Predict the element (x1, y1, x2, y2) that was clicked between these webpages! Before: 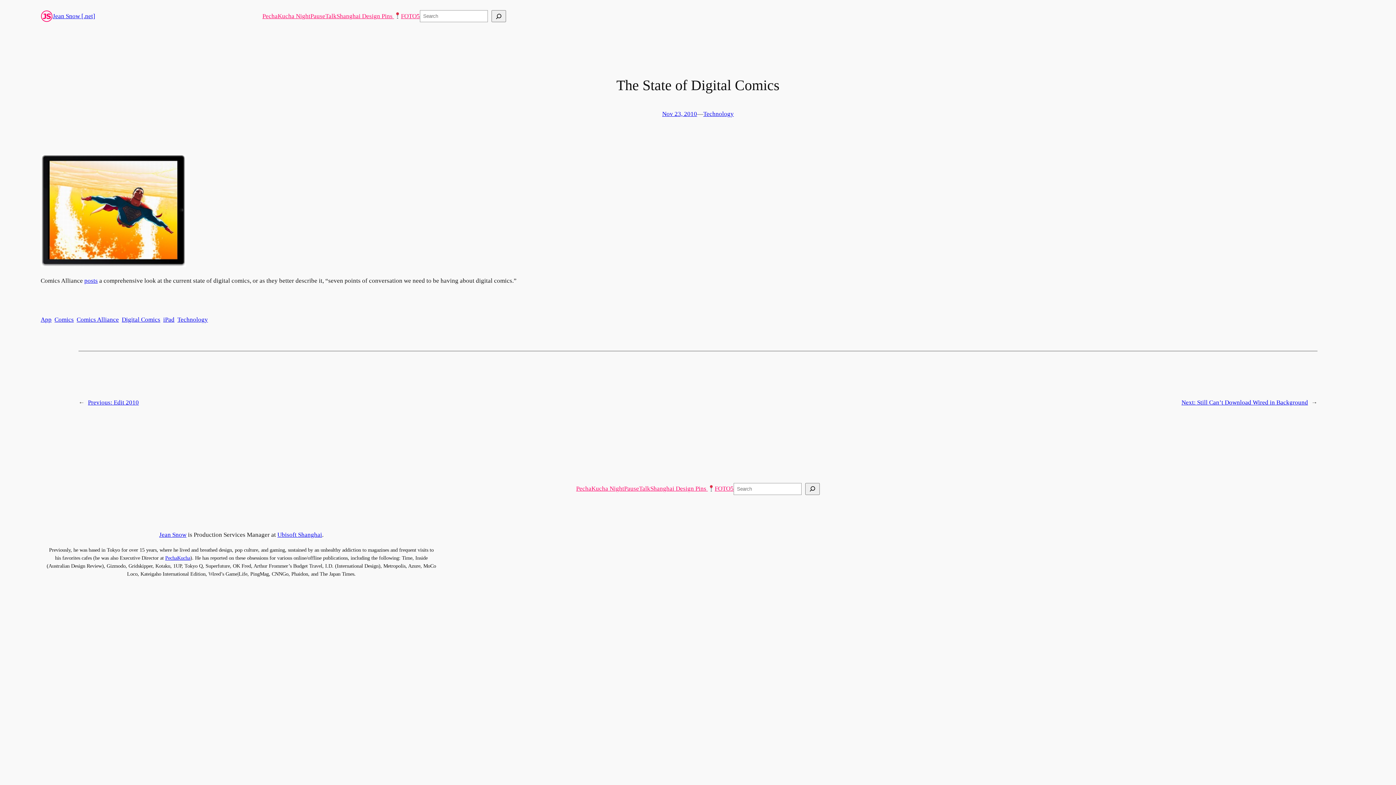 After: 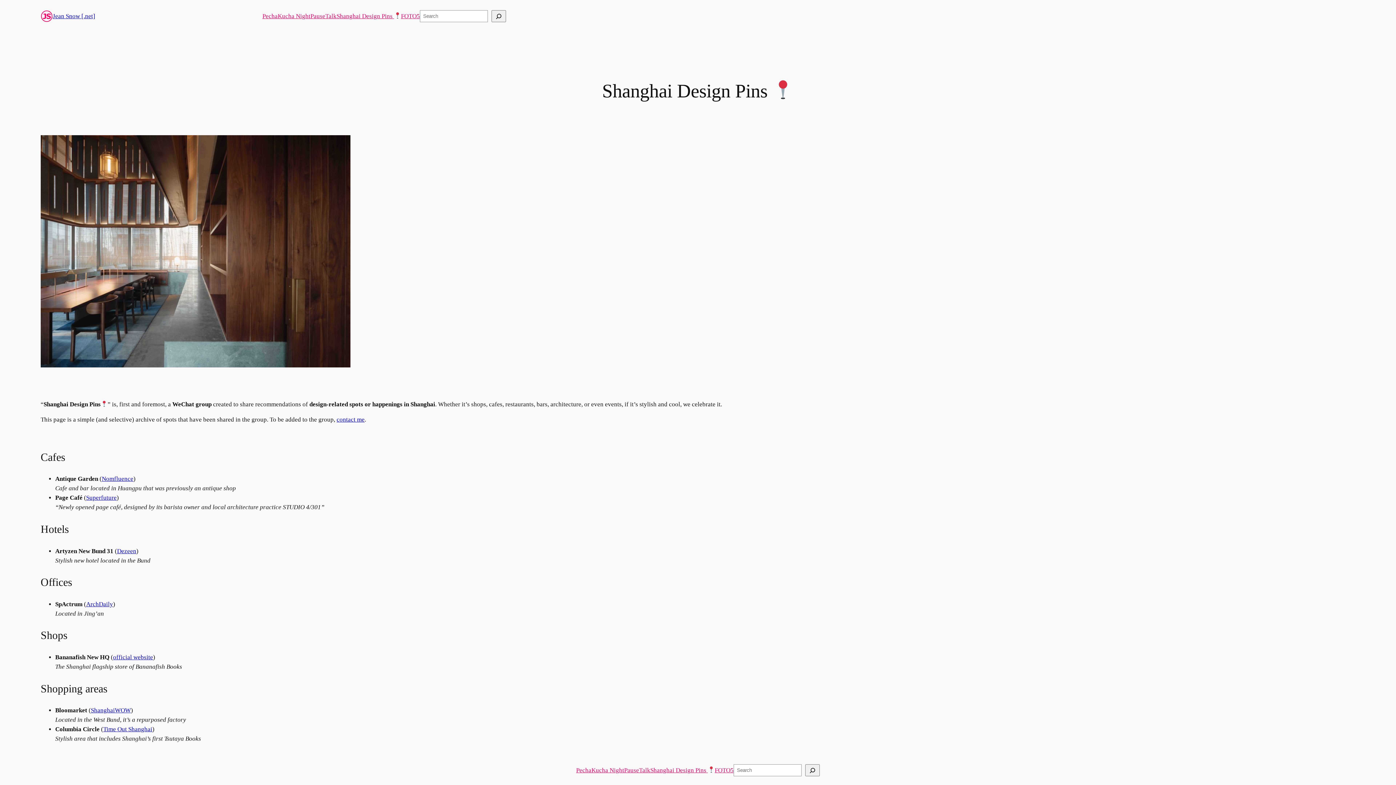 Action: label: Shanghai Design Pins  bbox: (336, 11, 401, 20)